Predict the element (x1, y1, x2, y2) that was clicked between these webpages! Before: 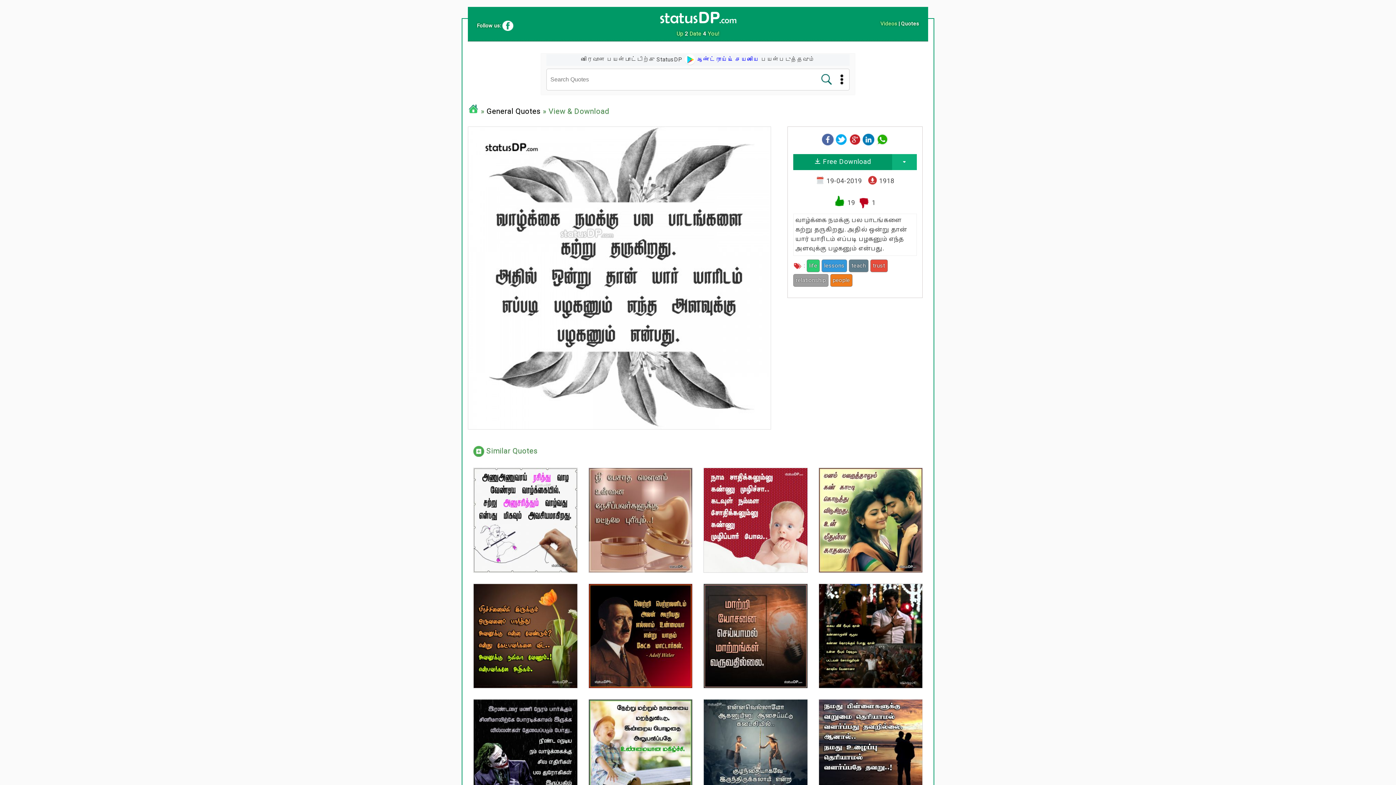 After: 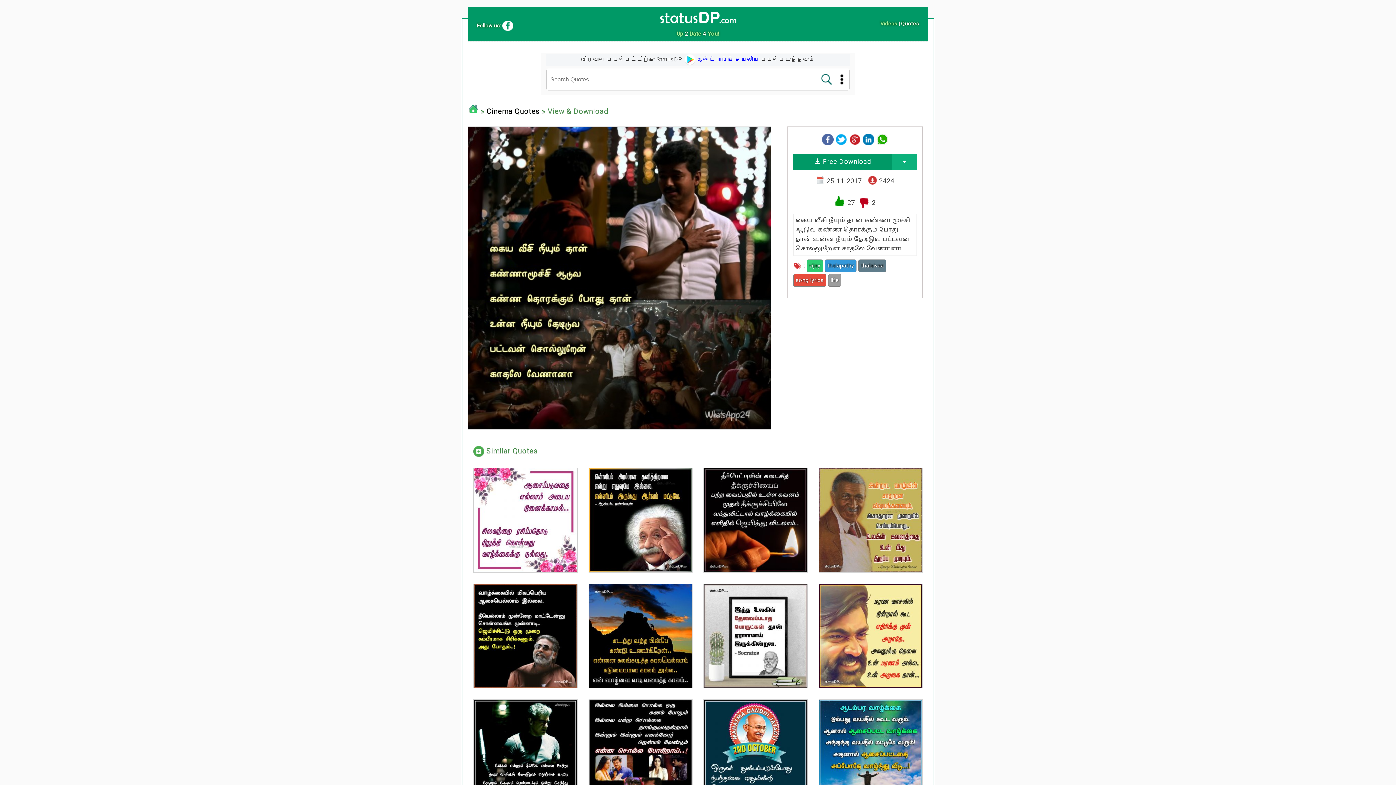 Action: bbox: (818, 583, 922, 688)